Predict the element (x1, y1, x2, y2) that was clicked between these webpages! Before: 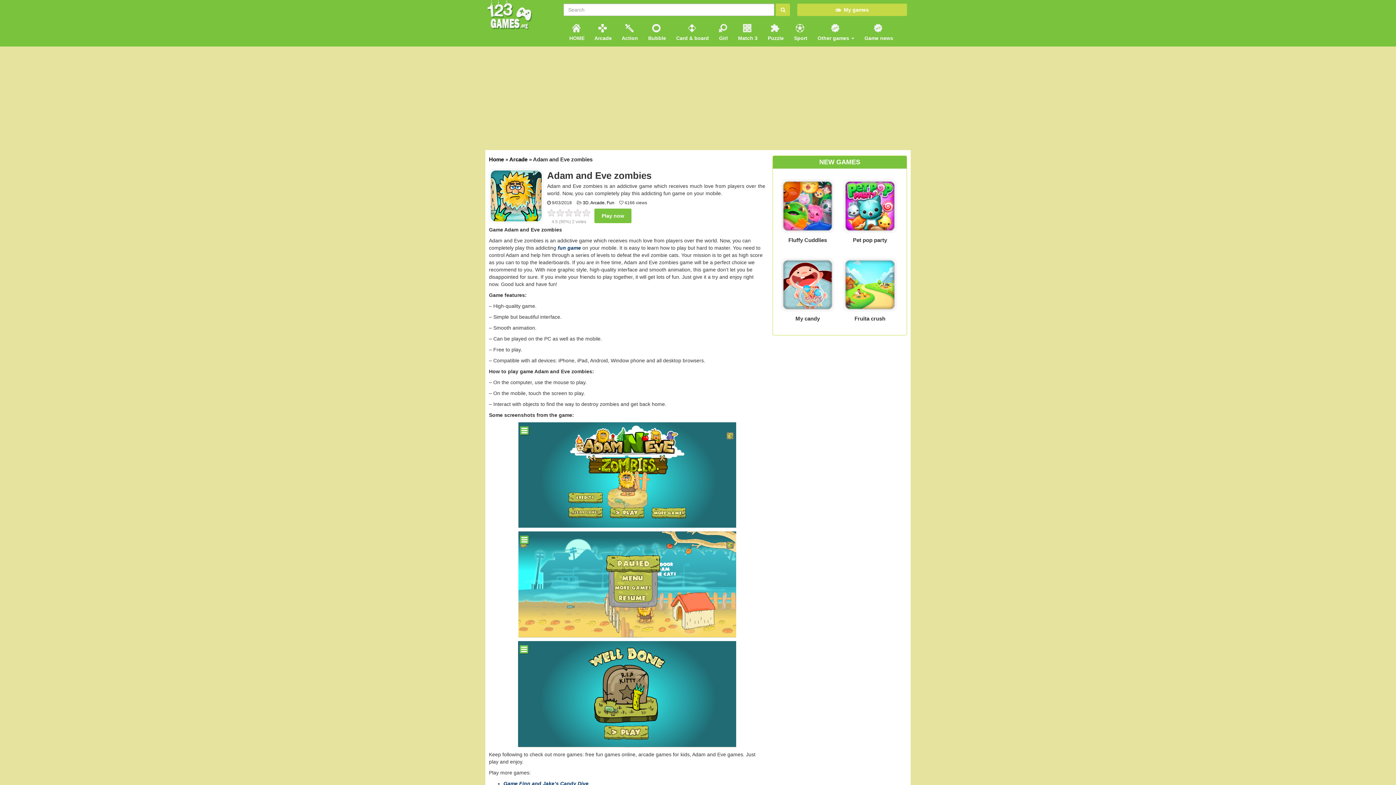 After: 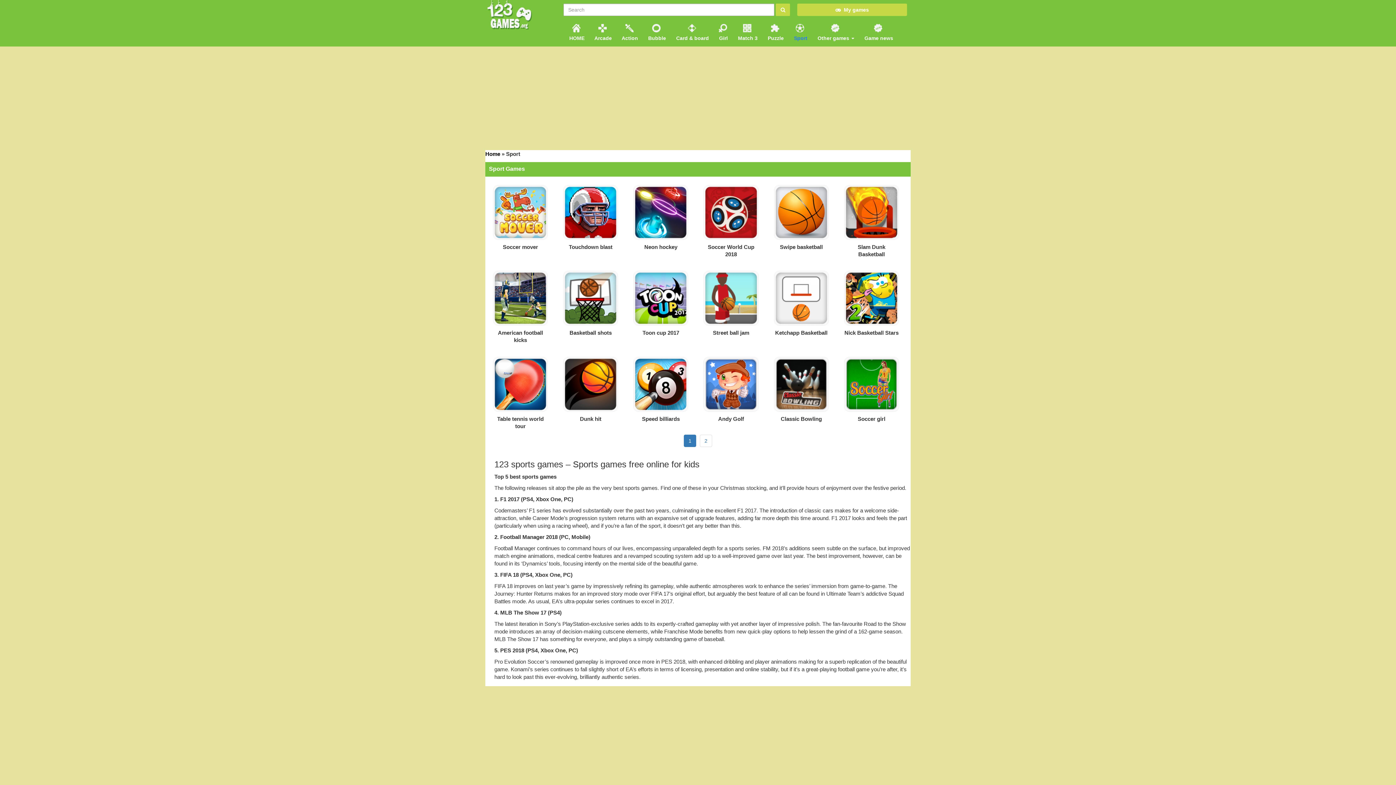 Action: label:  Sport bbox: (788, 16, 812, 46)